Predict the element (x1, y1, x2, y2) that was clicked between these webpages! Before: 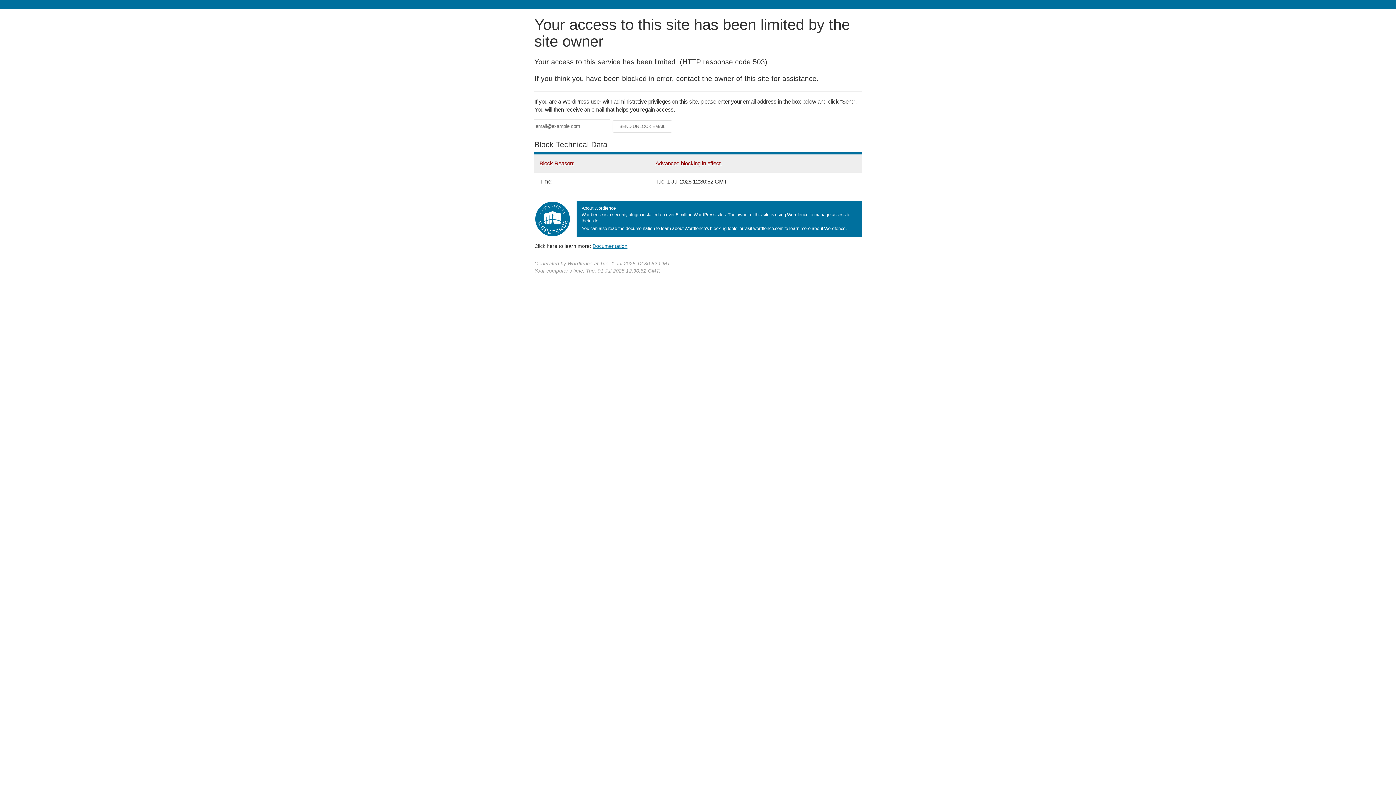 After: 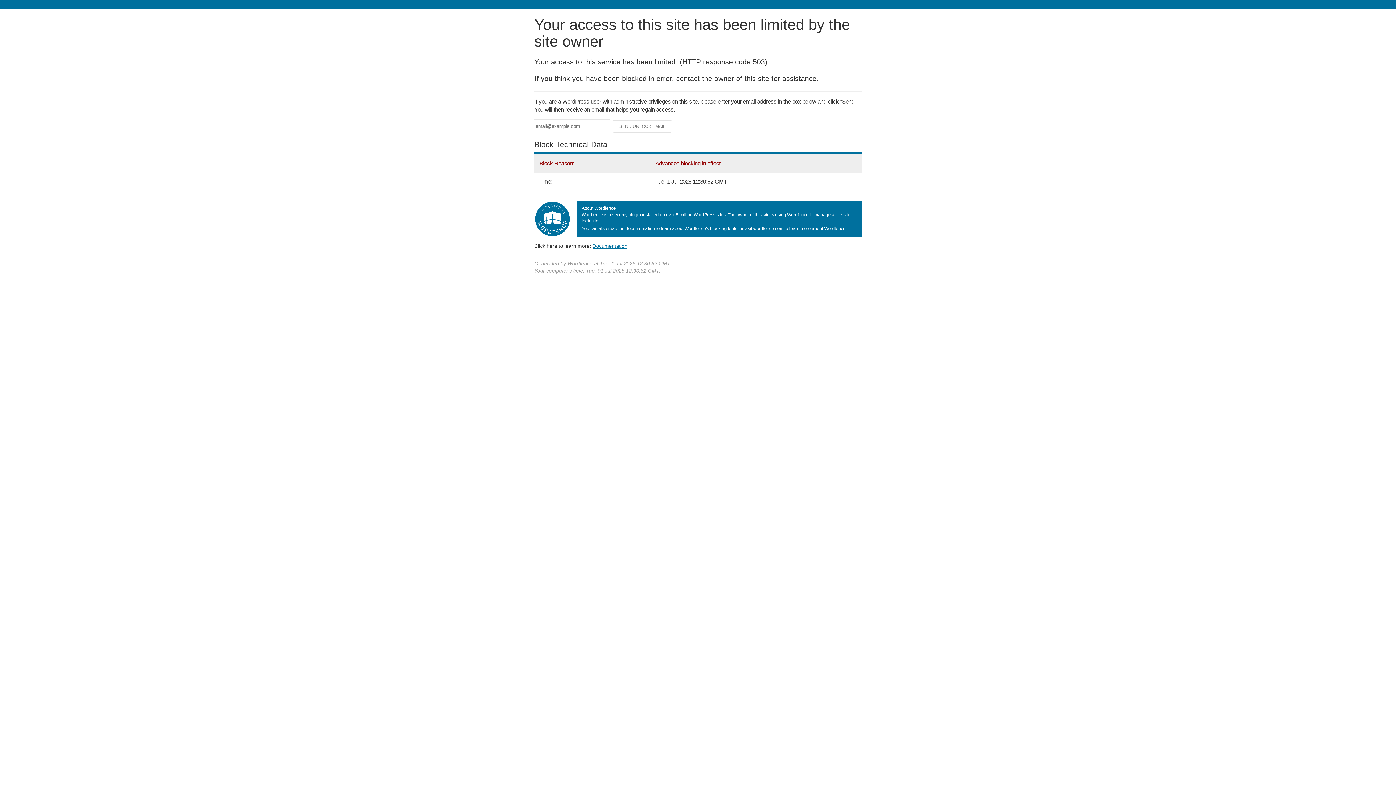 Action: bbox: (592, 243, 627, 248) label: Documentation